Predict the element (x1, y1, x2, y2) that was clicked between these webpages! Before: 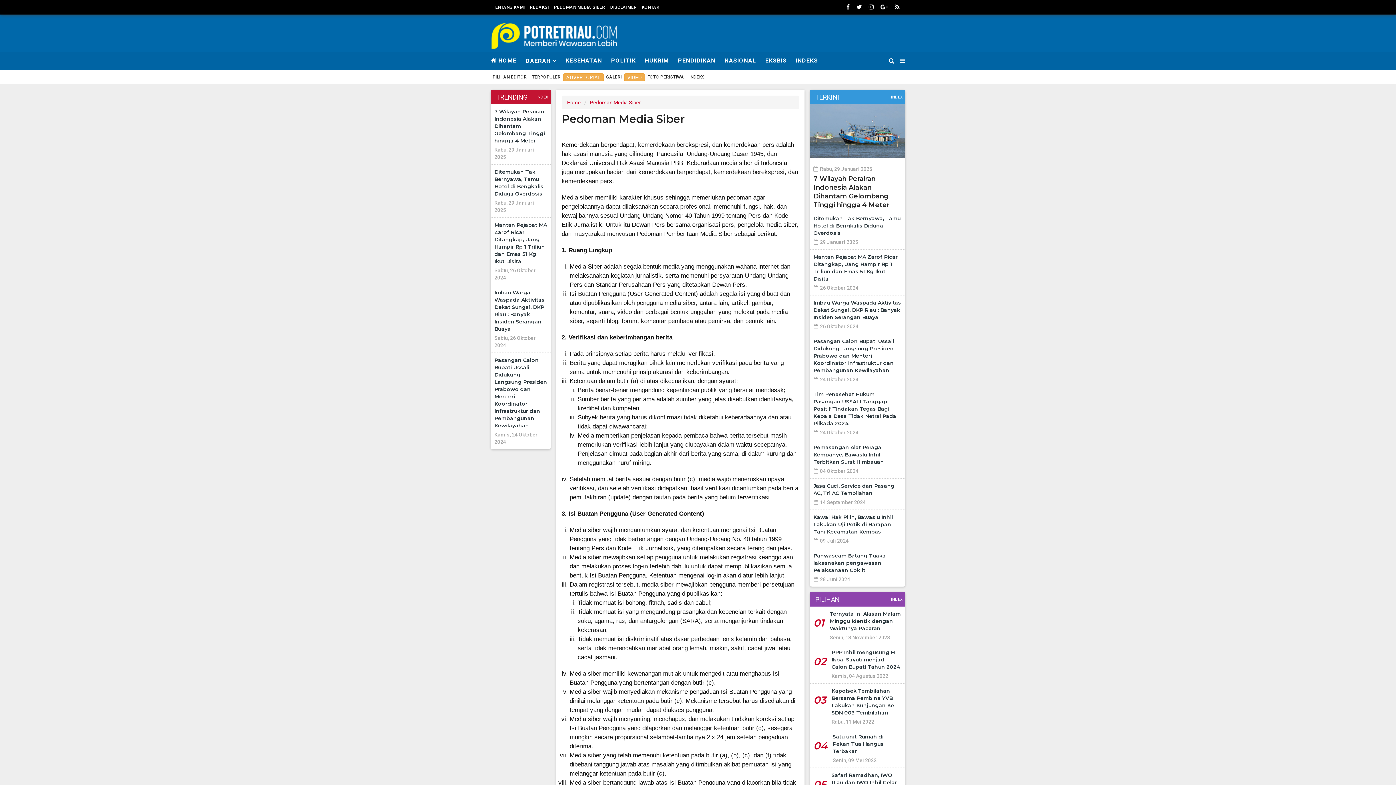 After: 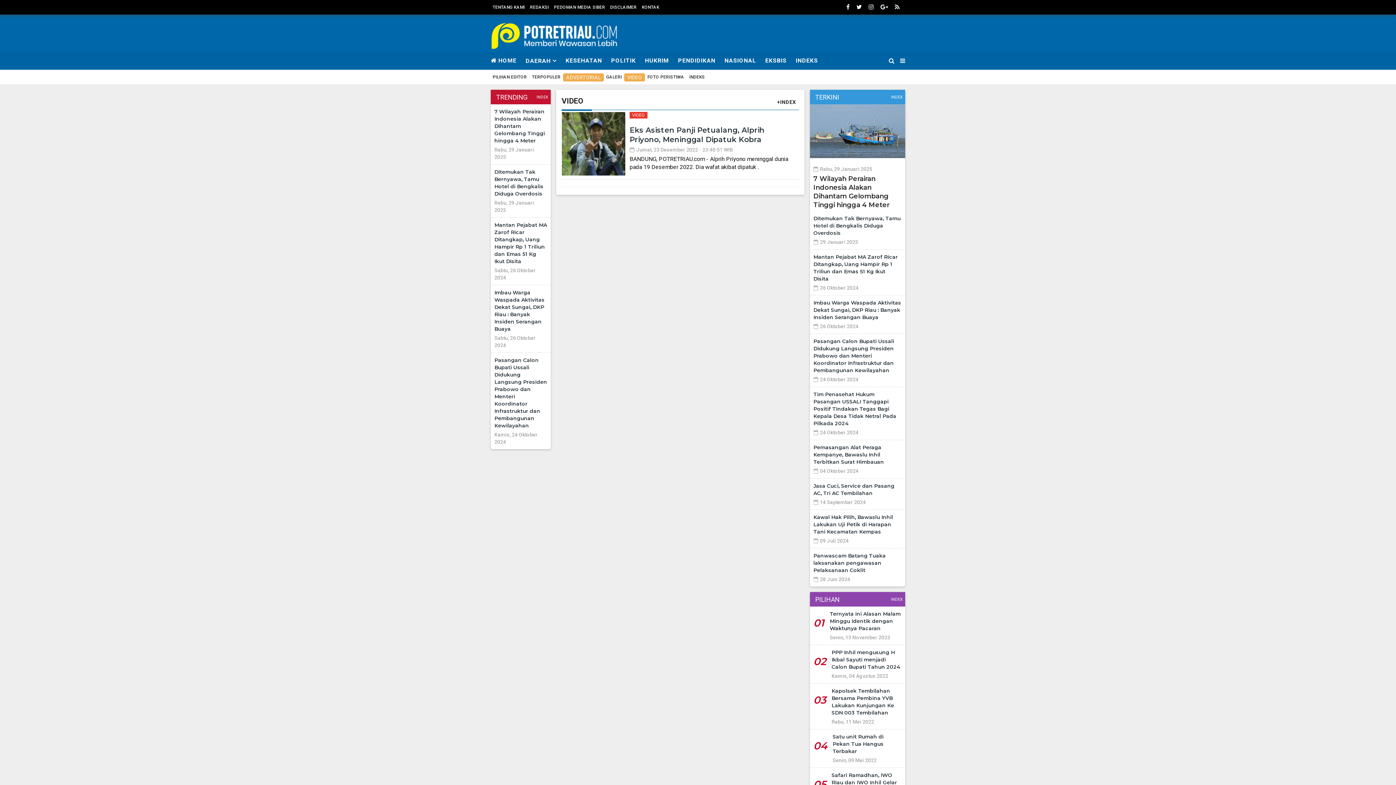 Action: label: VIDEO bbox: (624, 73, 645, 81)